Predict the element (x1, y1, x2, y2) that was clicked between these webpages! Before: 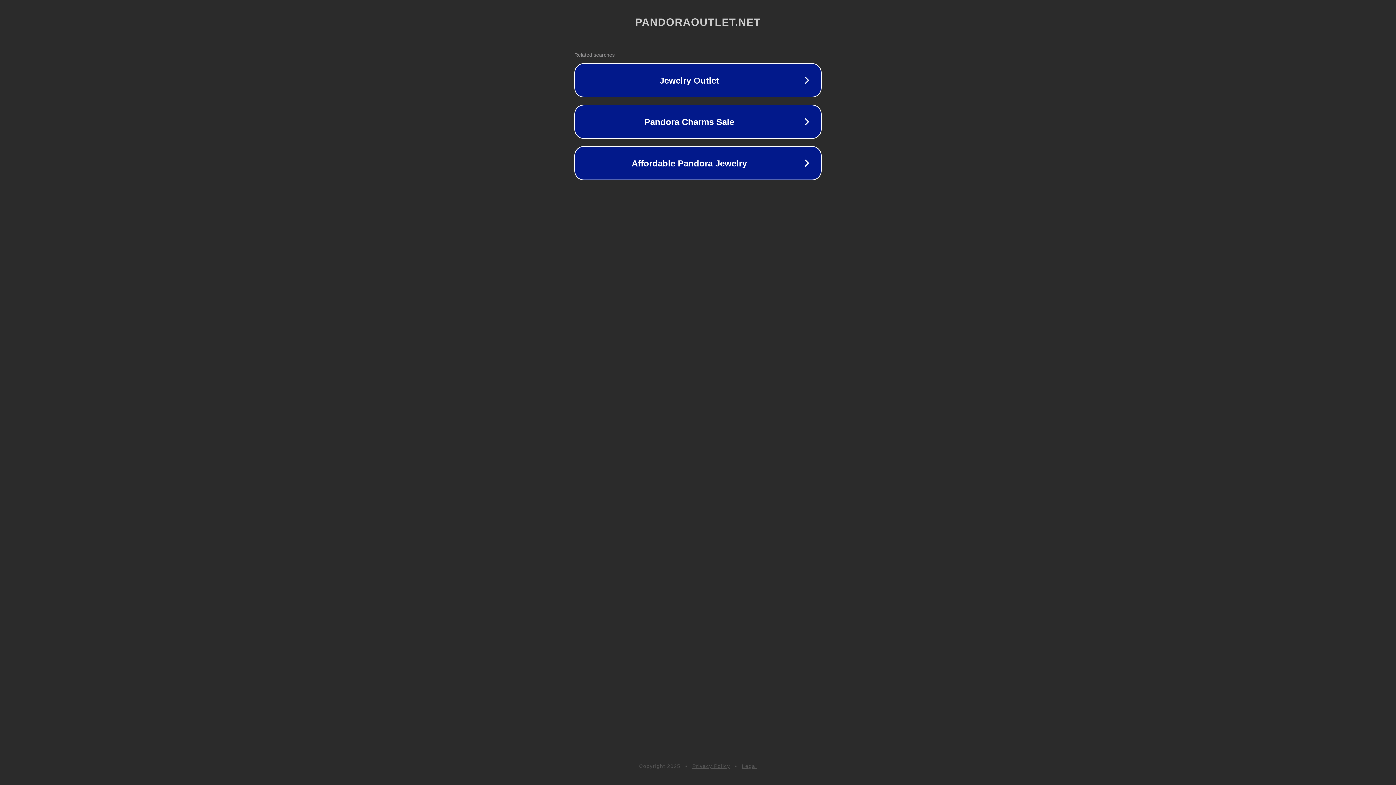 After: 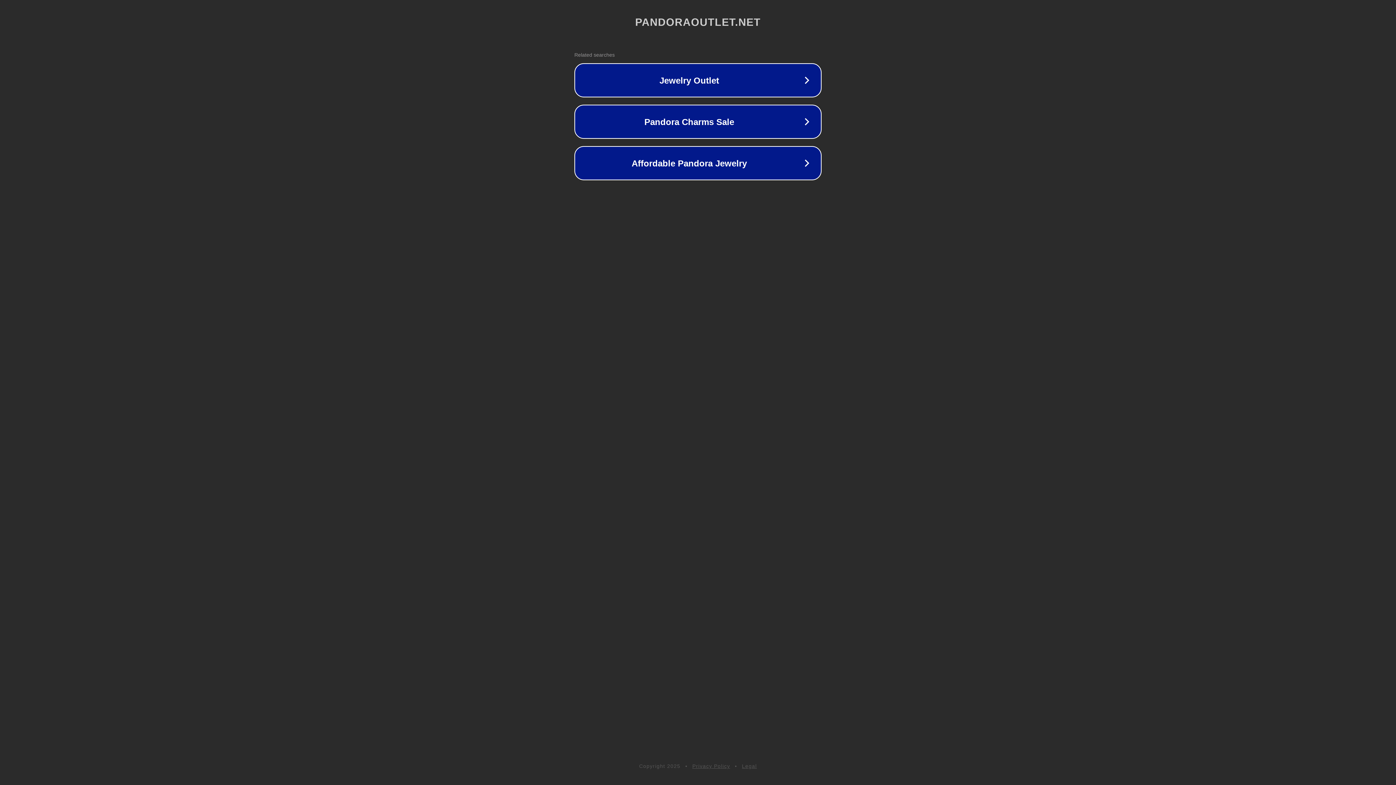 Action: bbox: (692, 763, 730, 769) label: Privacy Policy